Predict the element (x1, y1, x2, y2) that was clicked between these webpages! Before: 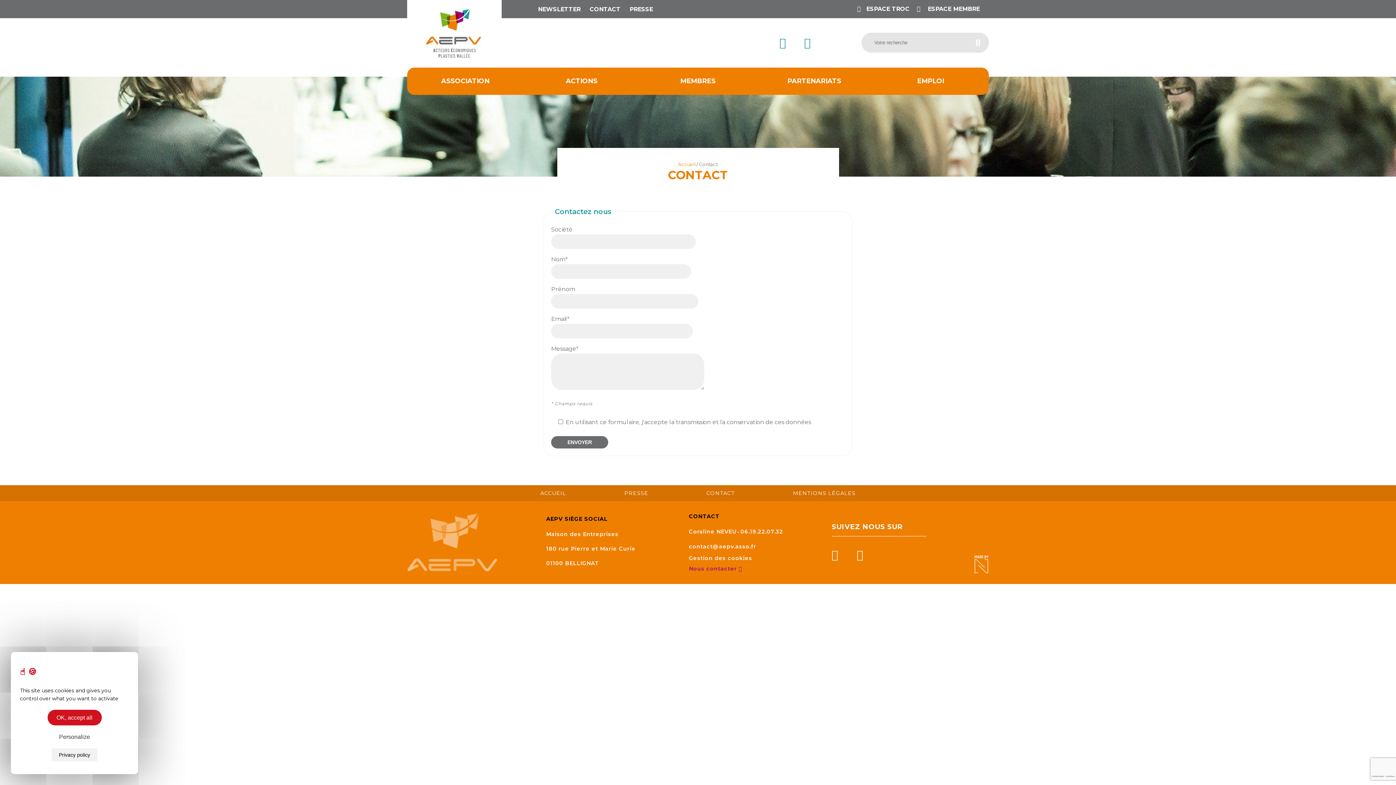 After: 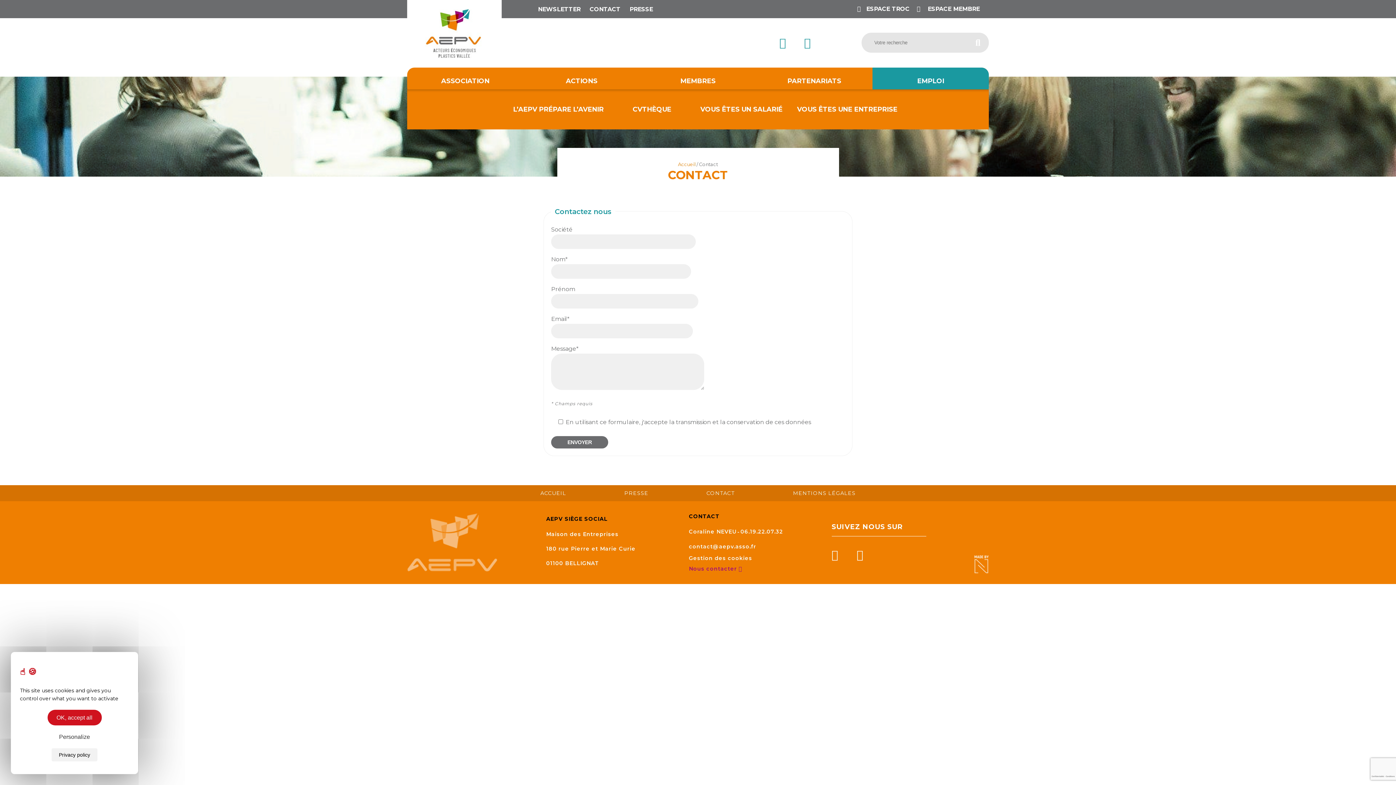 Action: label: EMPLOI bbox: (872, 67, 989, 94)